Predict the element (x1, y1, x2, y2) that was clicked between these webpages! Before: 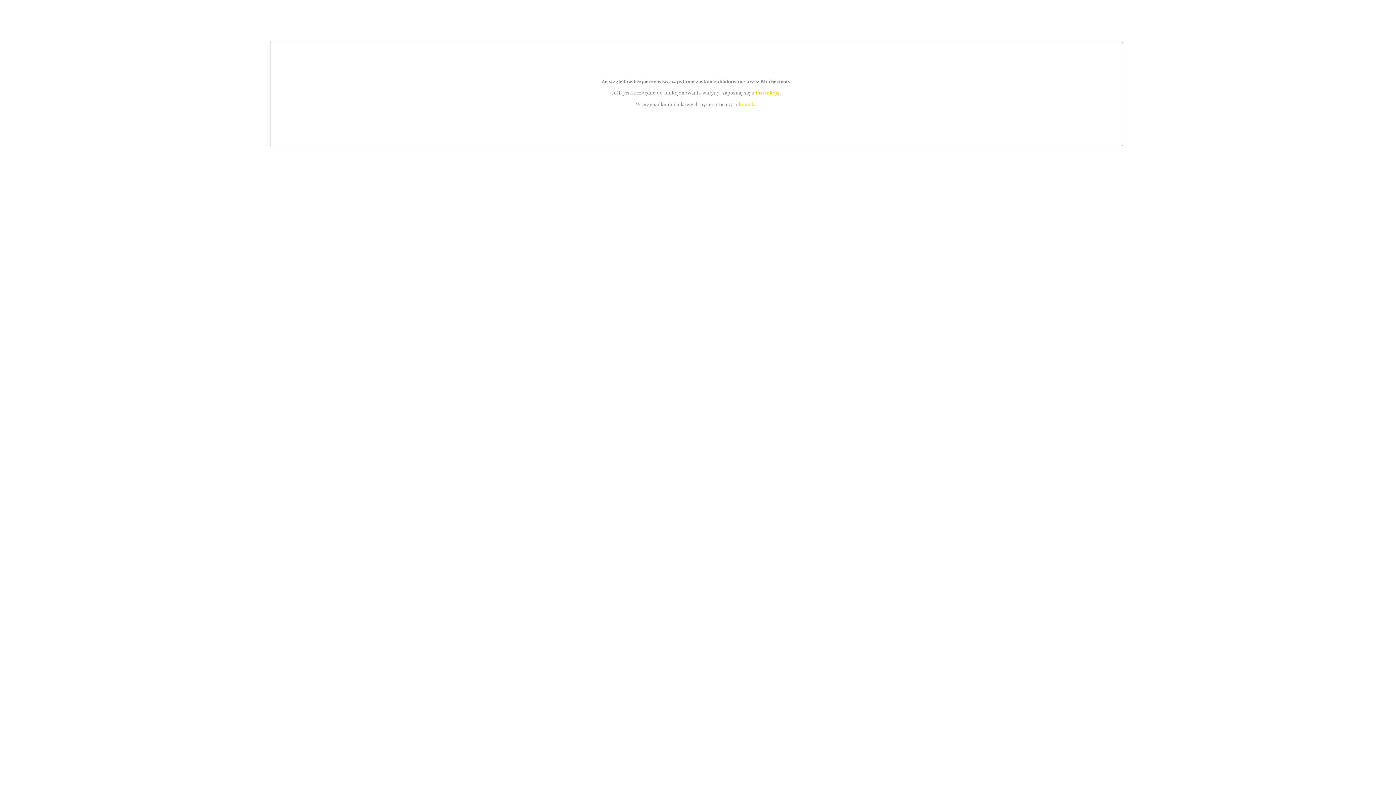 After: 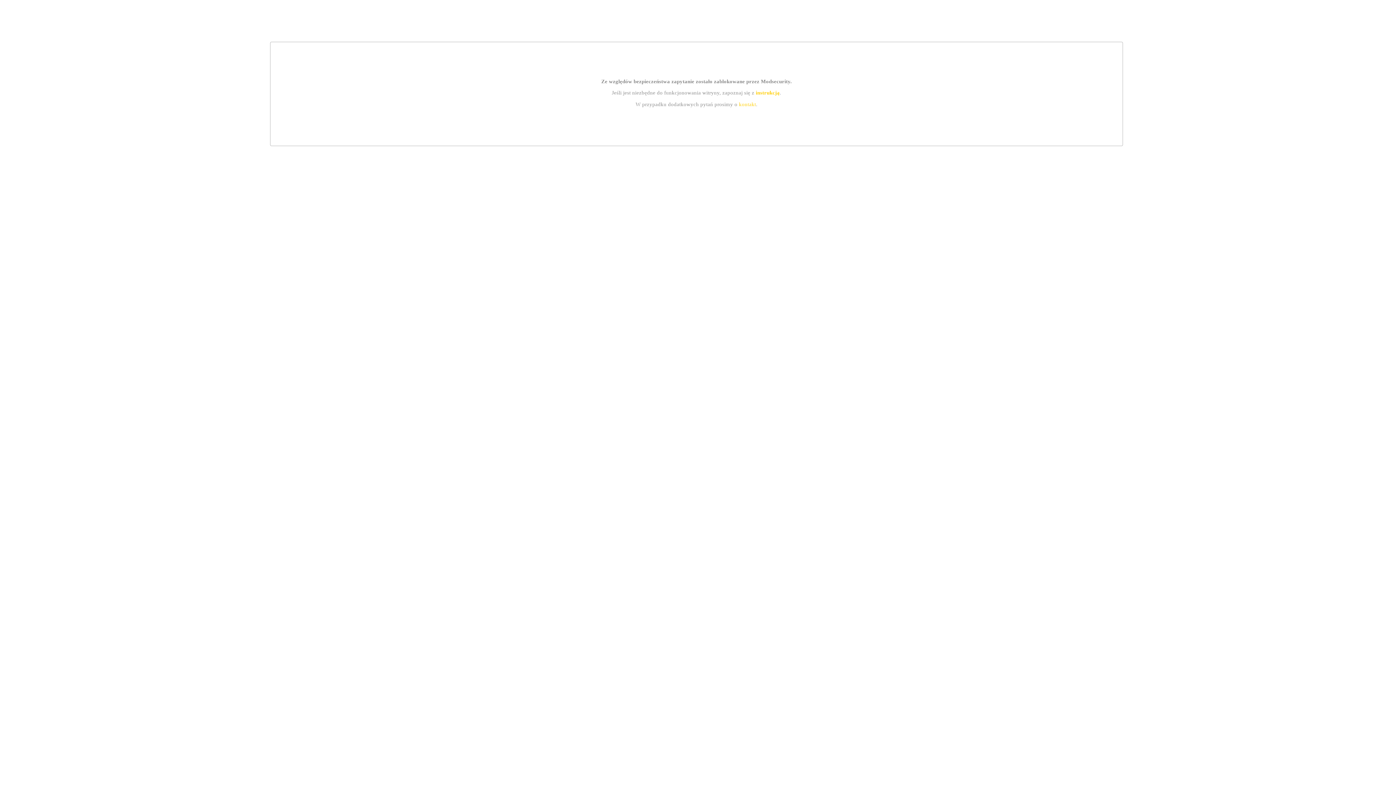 Action: bbox: (755, 89, 779, 95) label: instrukcją